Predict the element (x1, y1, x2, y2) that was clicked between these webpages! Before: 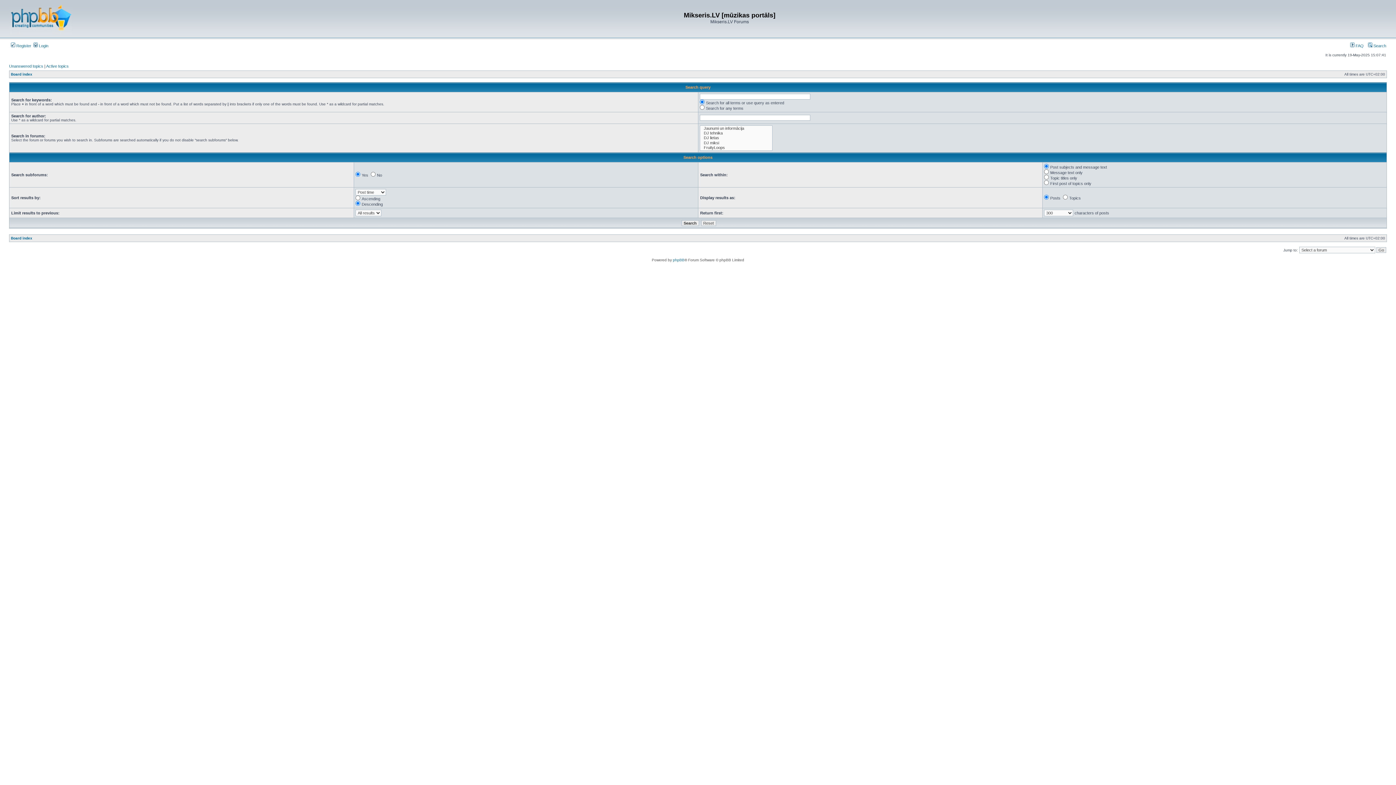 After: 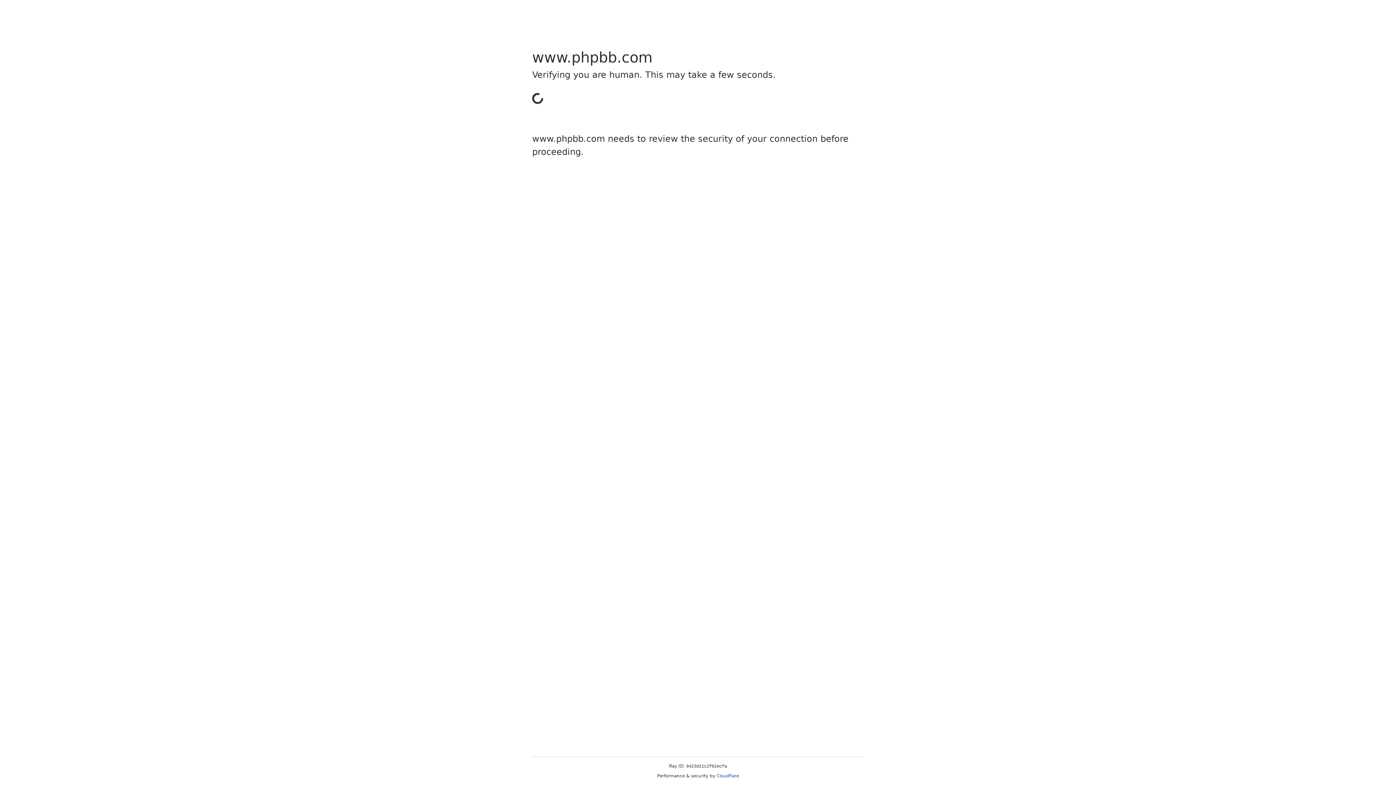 Action: label: phpBB bbox: (673, 258, 684, 262)